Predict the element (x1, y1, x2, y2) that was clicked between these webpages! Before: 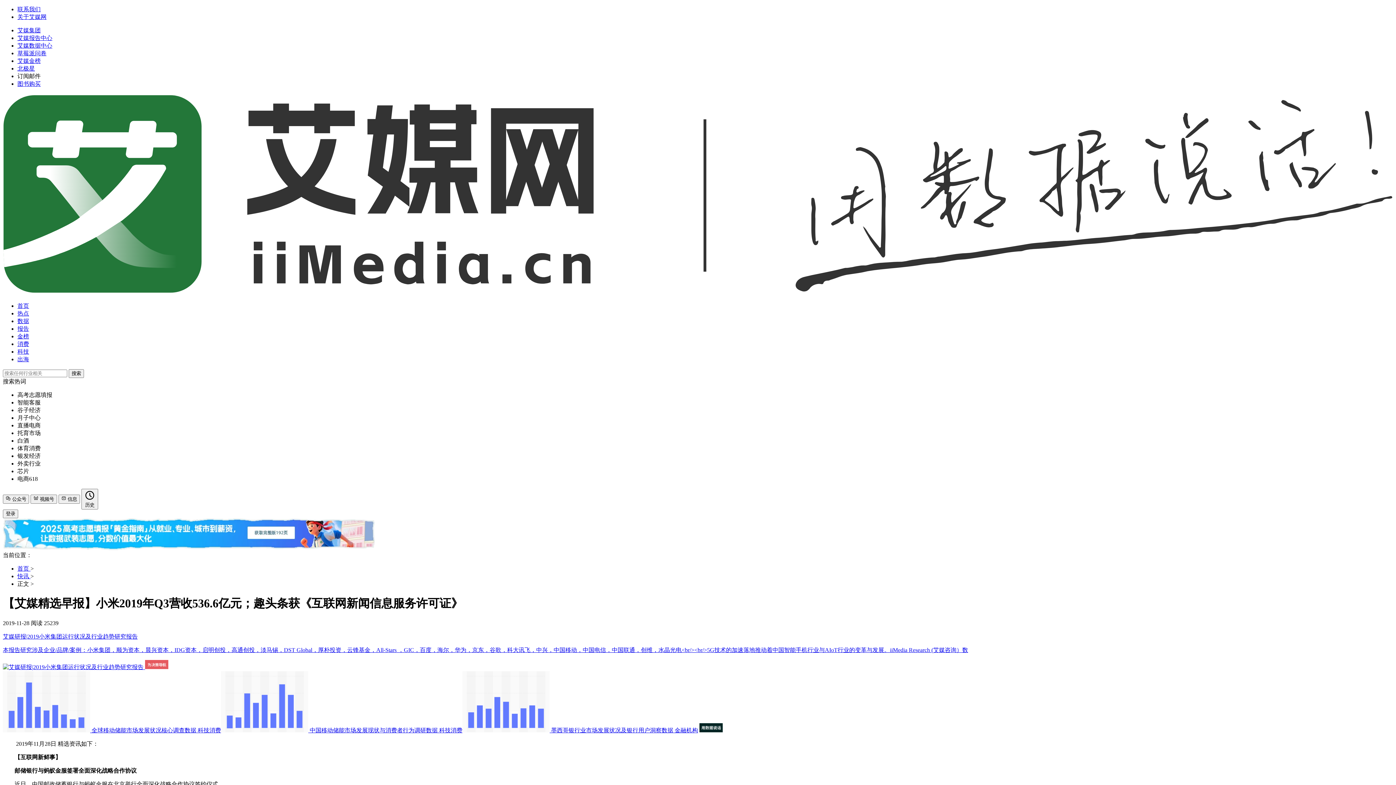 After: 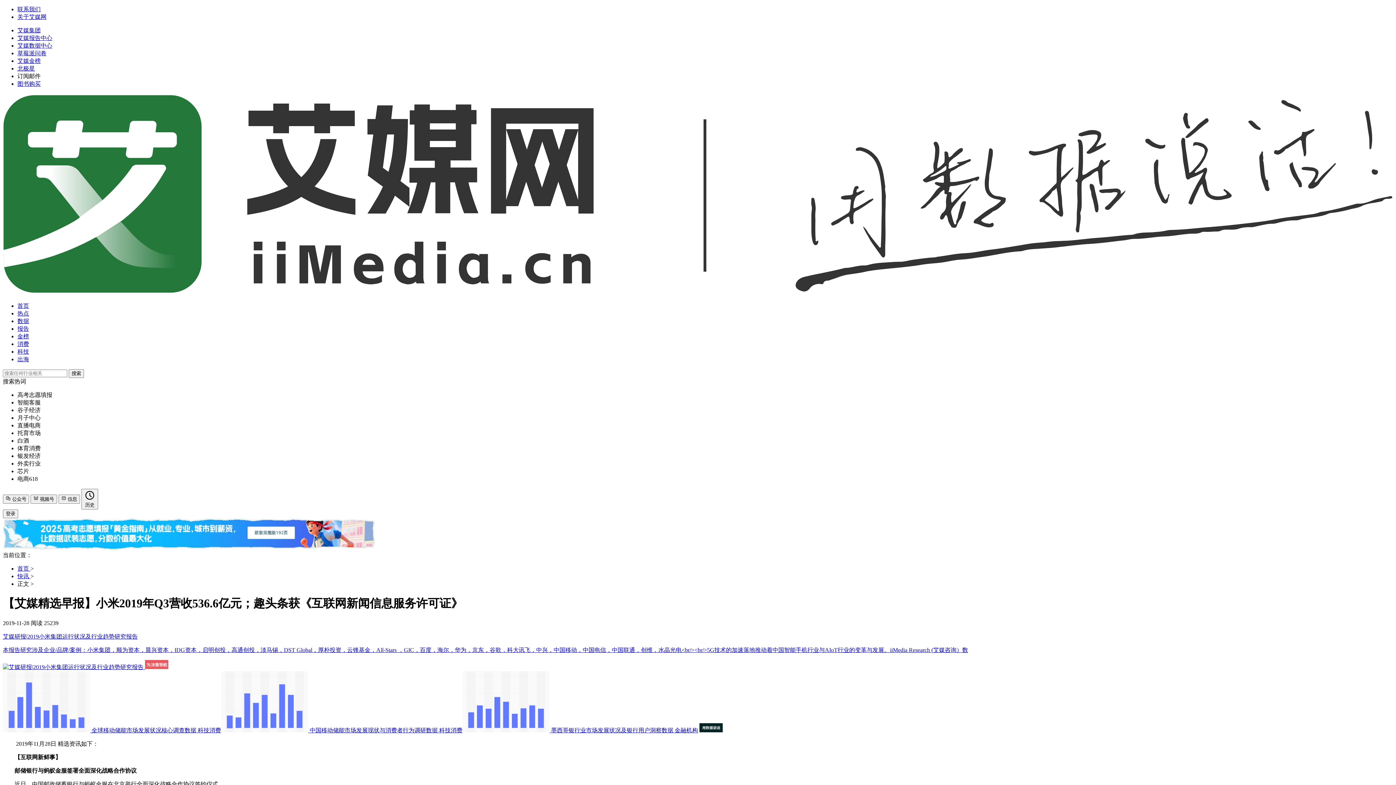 Action: bbox: (17, 65, 34, 71) label: 北极星